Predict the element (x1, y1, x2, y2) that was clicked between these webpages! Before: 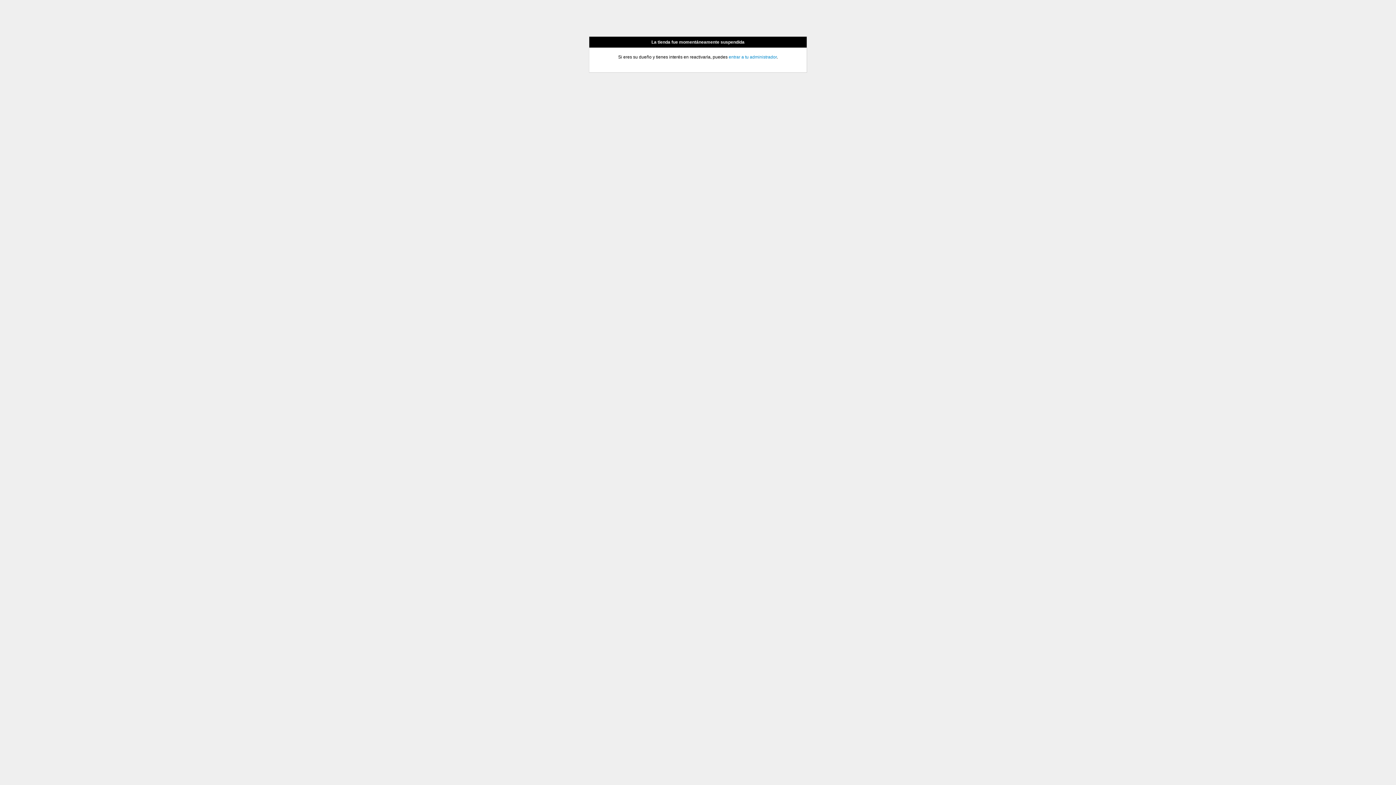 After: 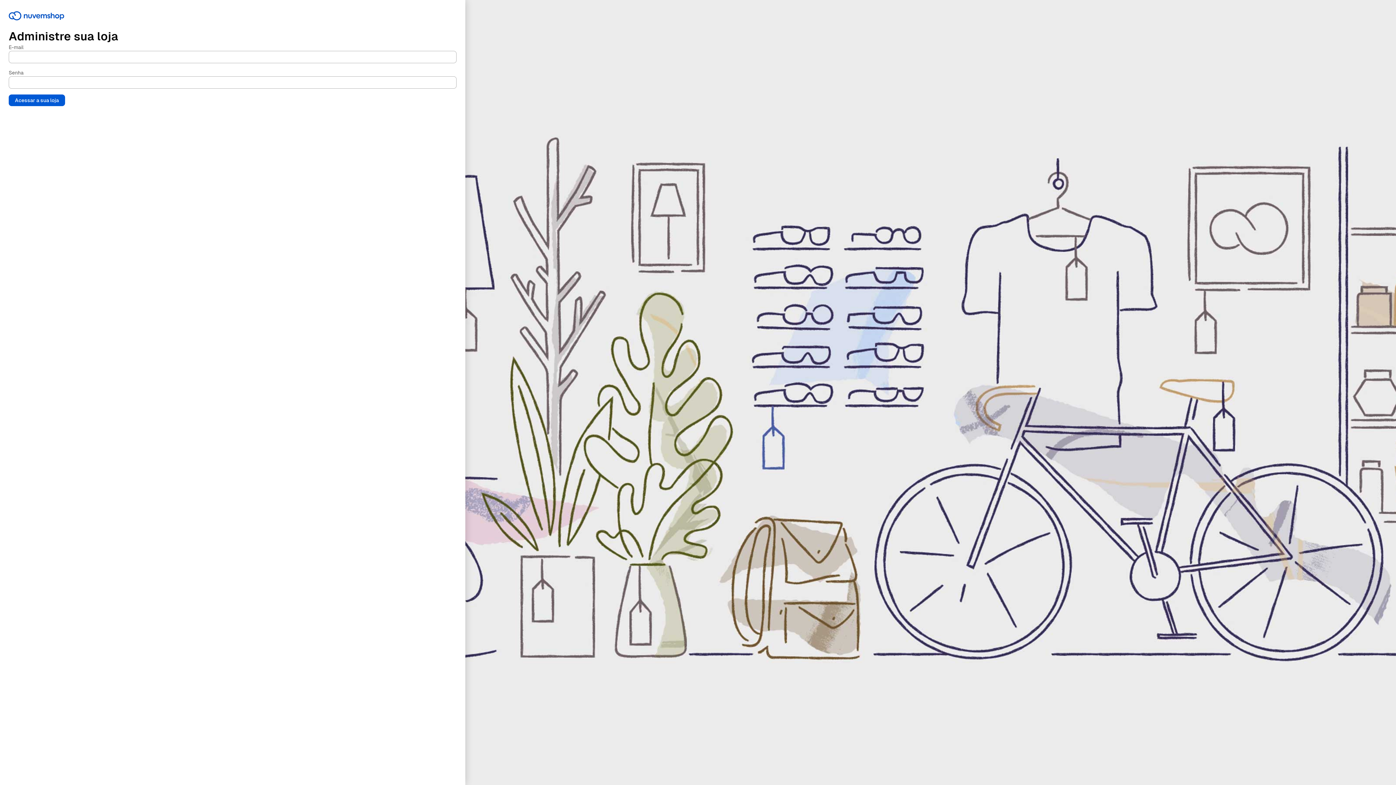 Action: label: entrar a tu administrador bbox: (728, 54, 776, 59)